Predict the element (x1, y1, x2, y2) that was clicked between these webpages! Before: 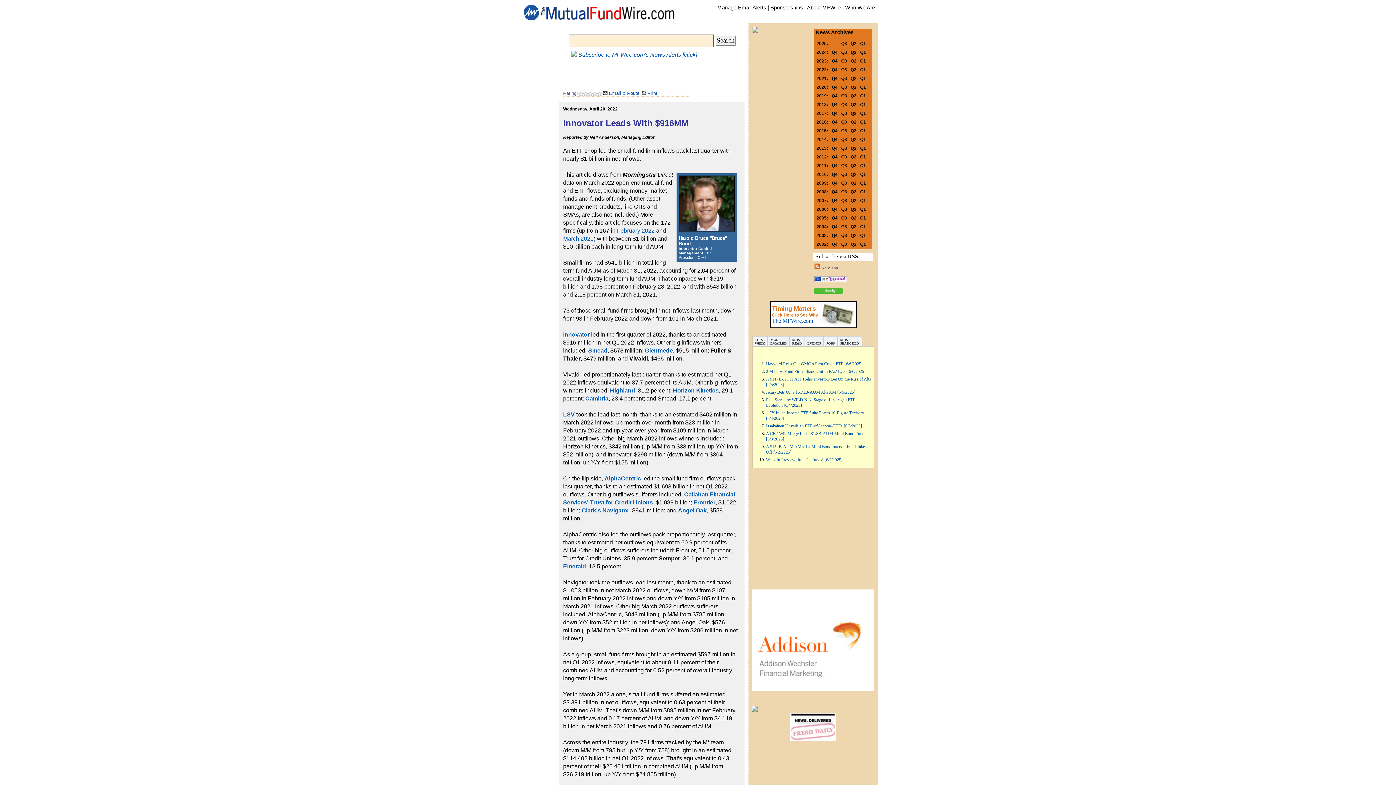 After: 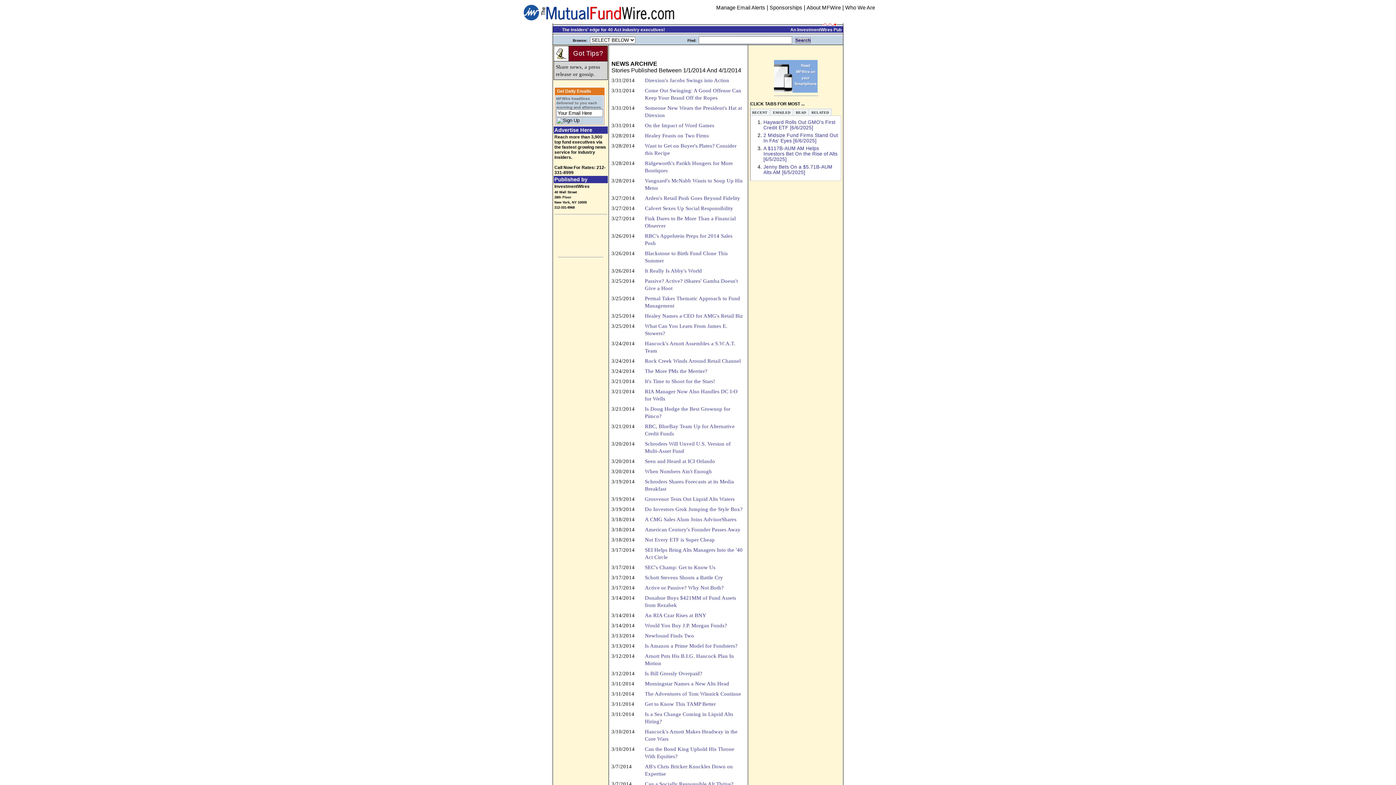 Action: label: Q1 bbox: (860, 135, 866, 142)